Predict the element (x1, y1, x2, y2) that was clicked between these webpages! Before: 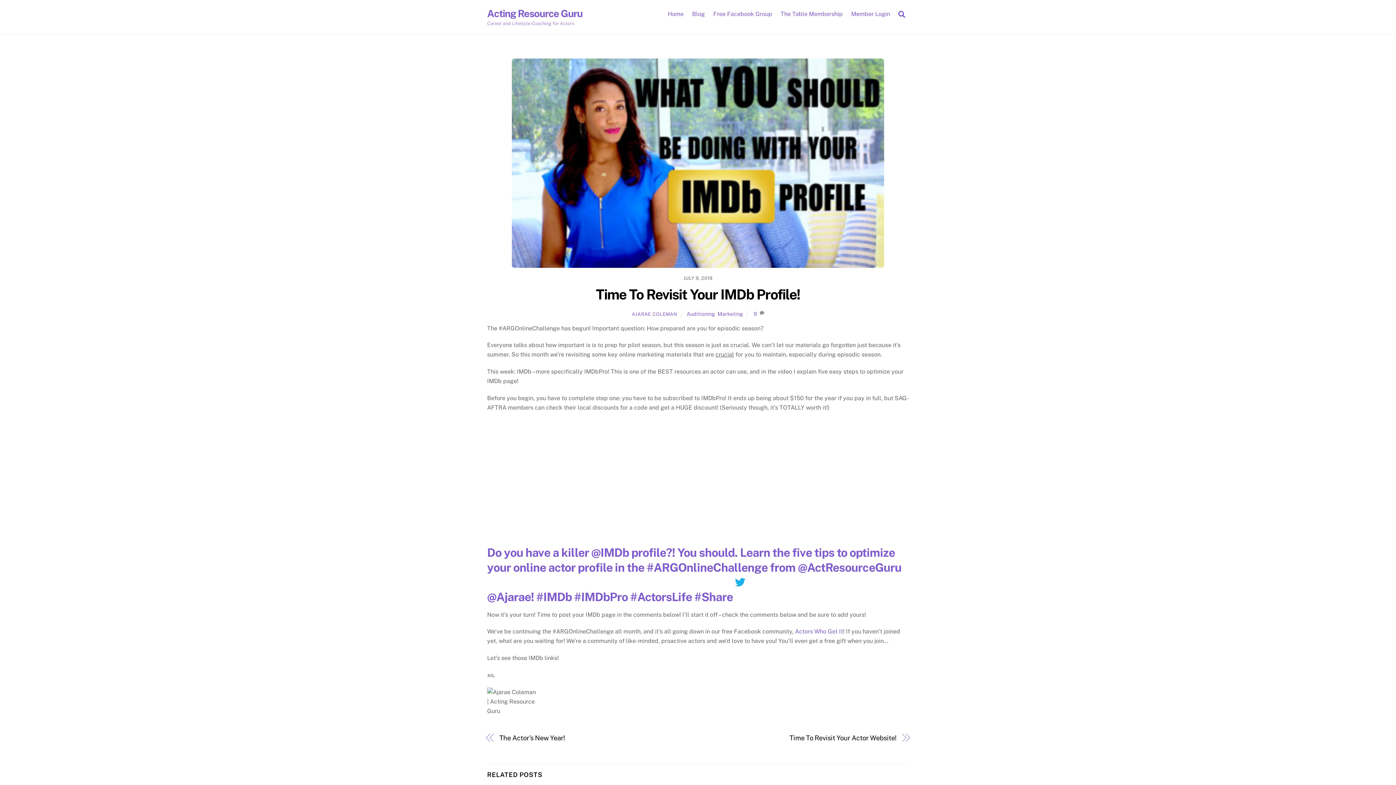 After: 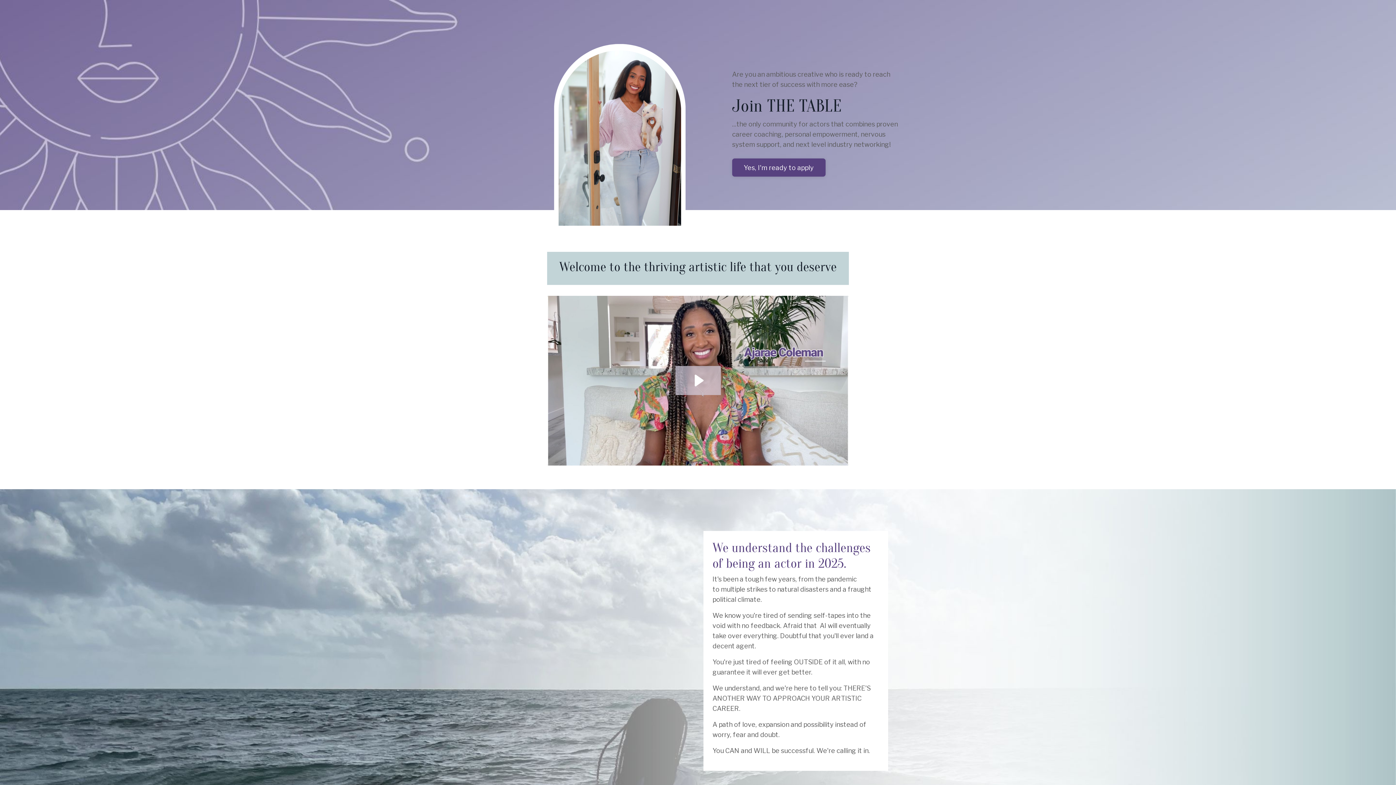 Action: label: The Table Membership bbox: (777, 5, 846, 22)